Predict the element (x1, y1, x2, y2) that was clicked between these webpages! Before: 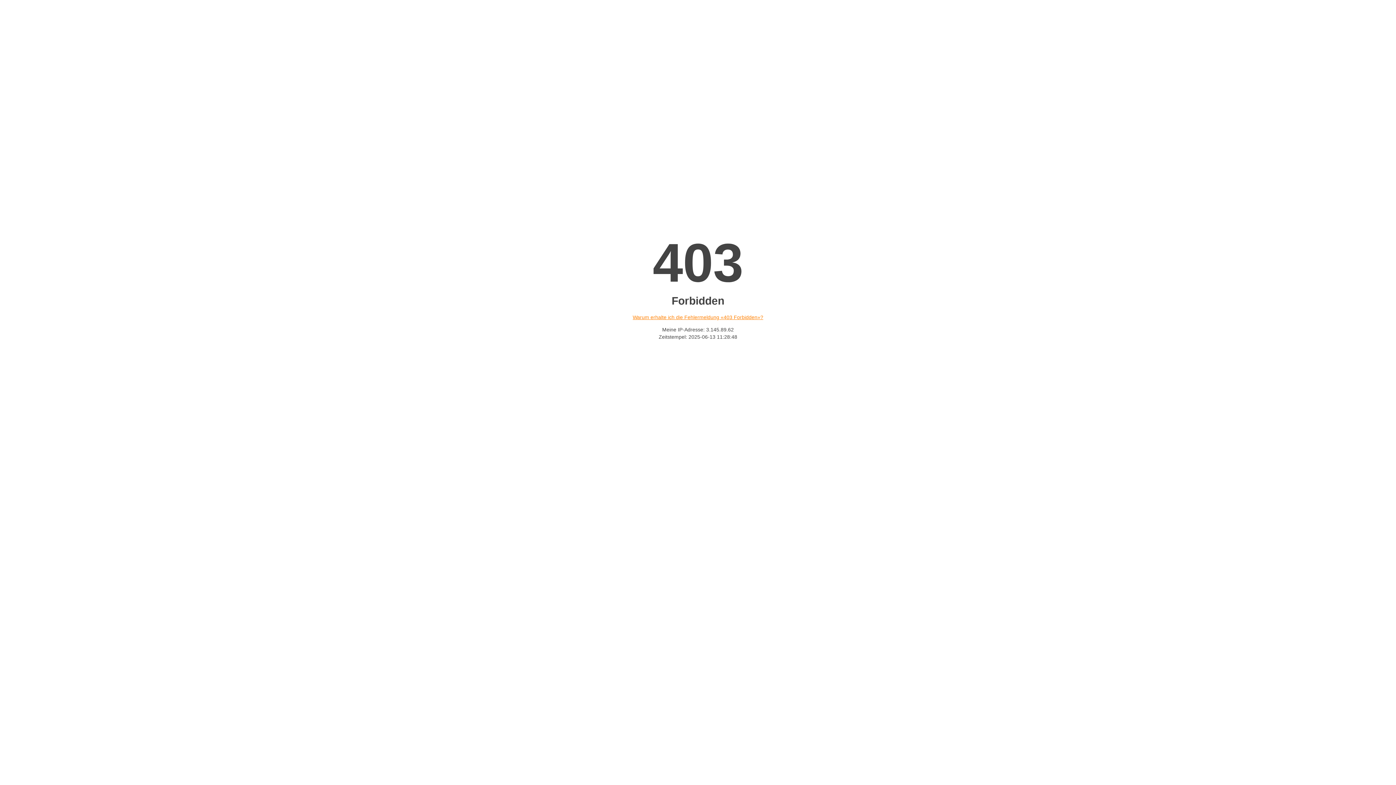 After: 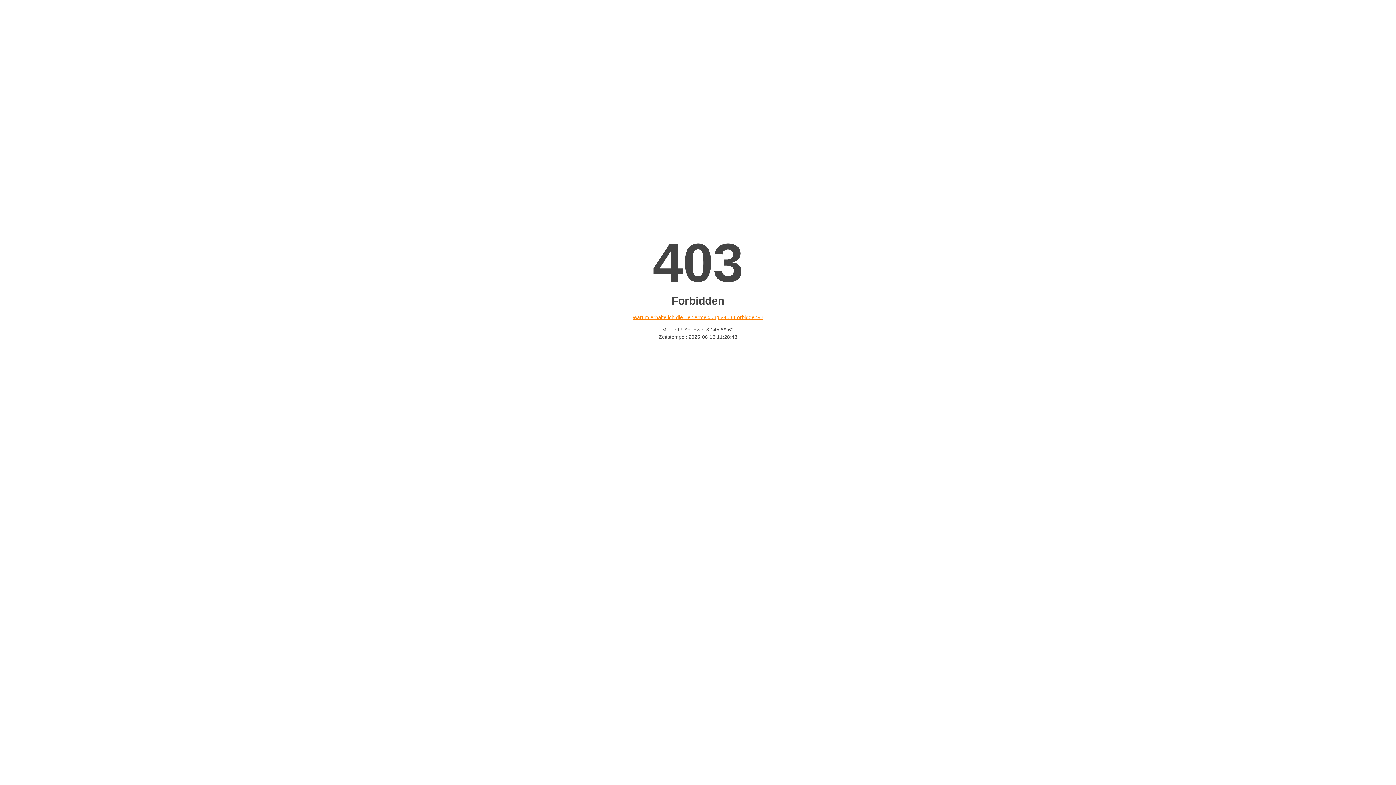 Action: bbox: (632, 314, 763, 320) label: Warum erhalte ich die Fehlermeldung «403 Forbidden»?